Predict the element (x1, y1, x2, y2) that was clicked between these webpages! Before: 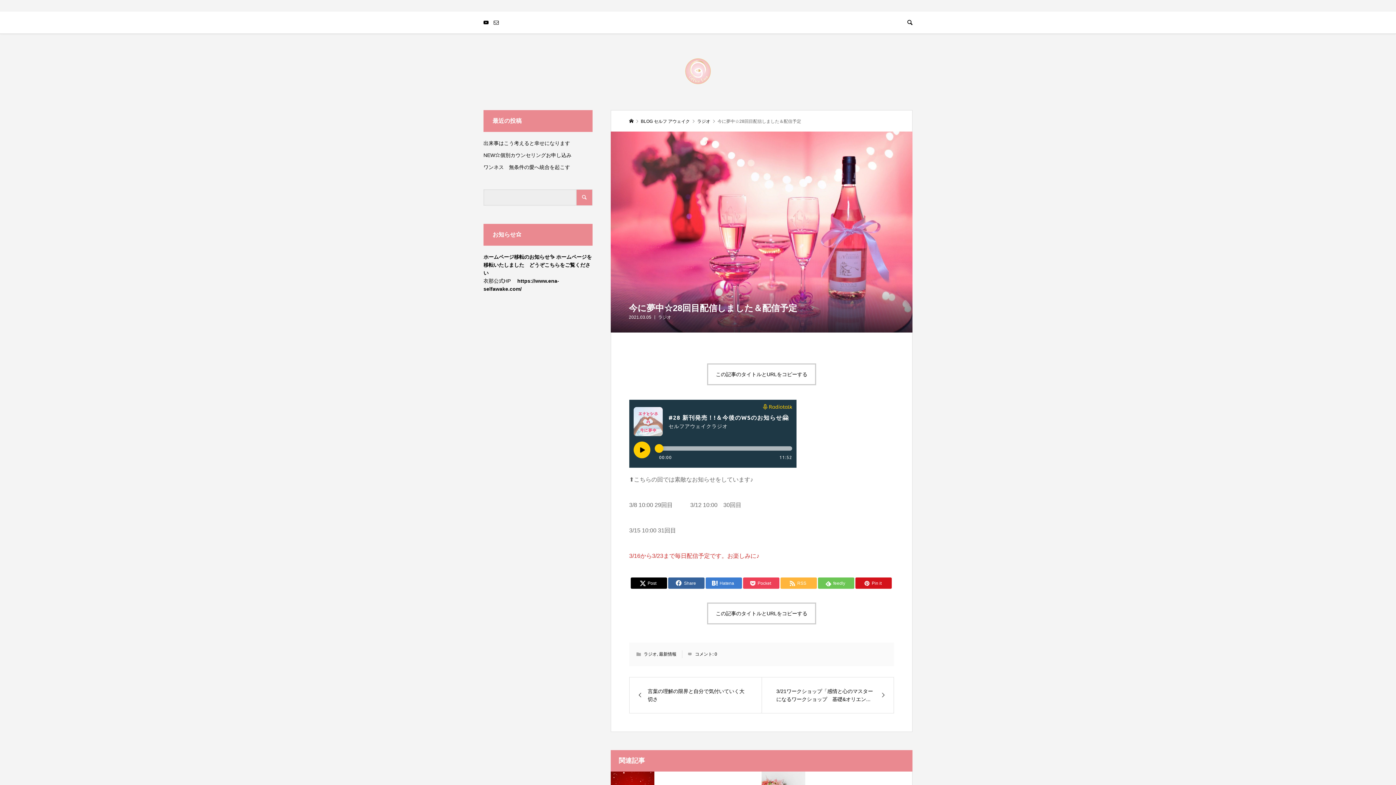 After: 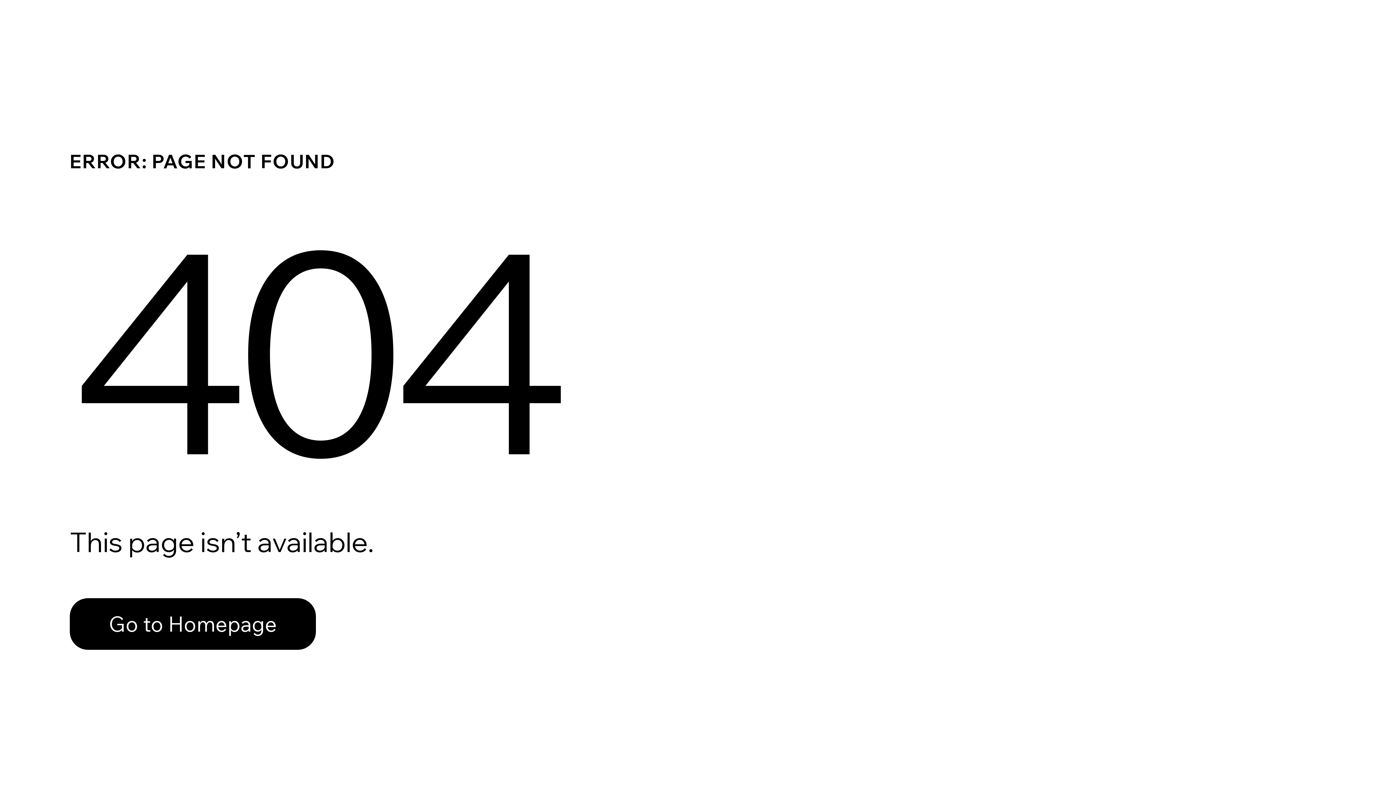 Action: label: 3/21ワークショップ「感情と心のマスターになるワークショップ　基礎&オリエン... bbox: (762, 677, 893, 713)